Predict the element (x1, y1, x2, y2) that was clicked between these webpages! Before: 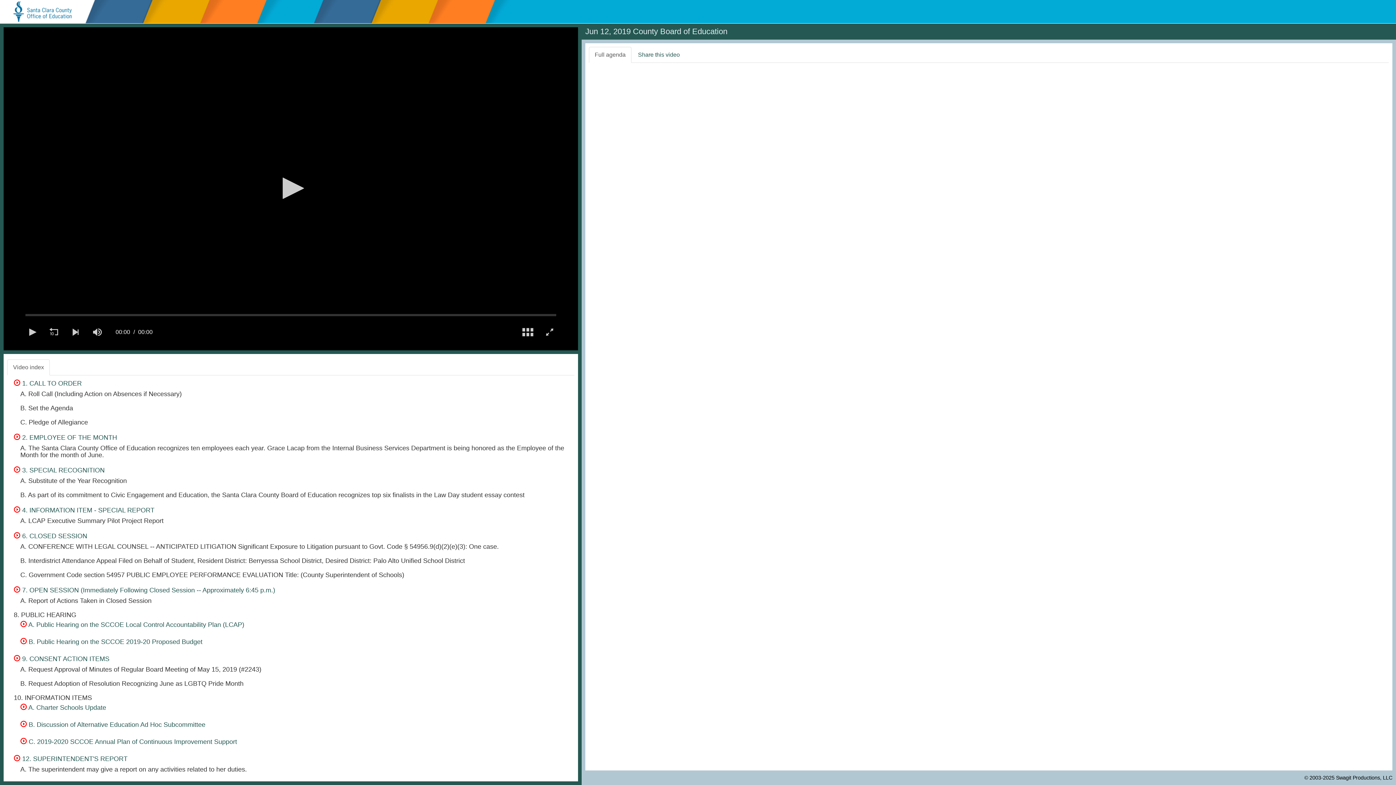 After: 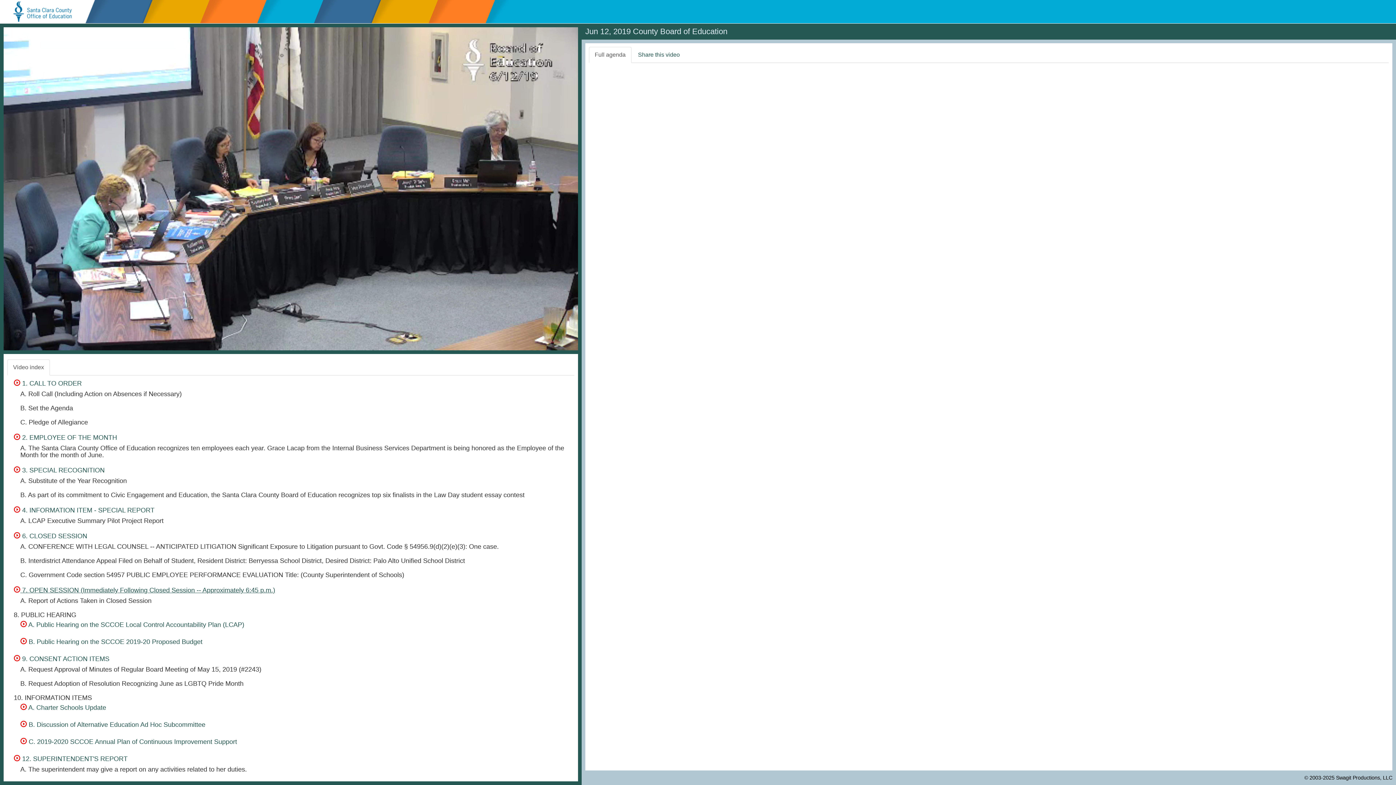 Action: bbox: (13, 586, 275, 594) label:  7. OPEN SESSION (Immediately Following Closed Session -- Approximately 6:45 p.m.)